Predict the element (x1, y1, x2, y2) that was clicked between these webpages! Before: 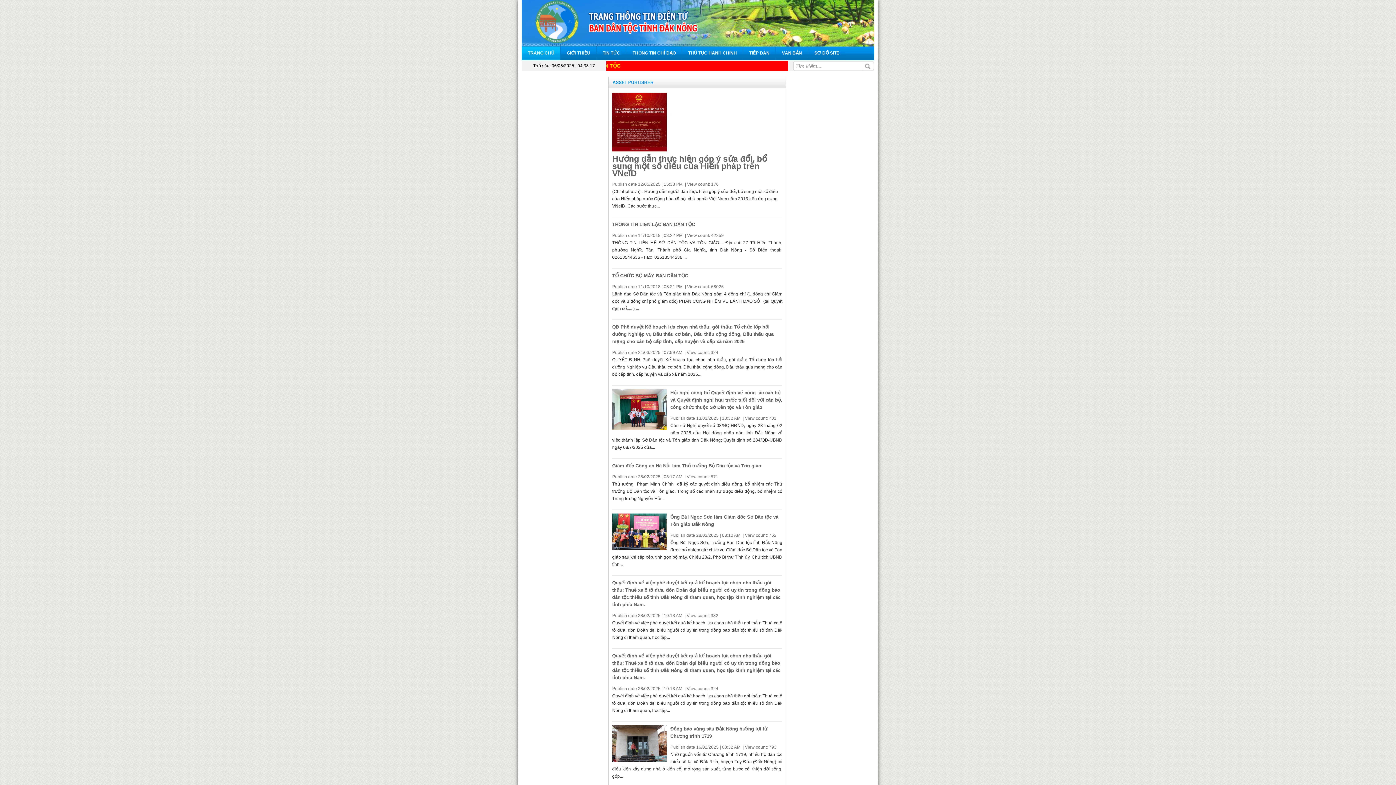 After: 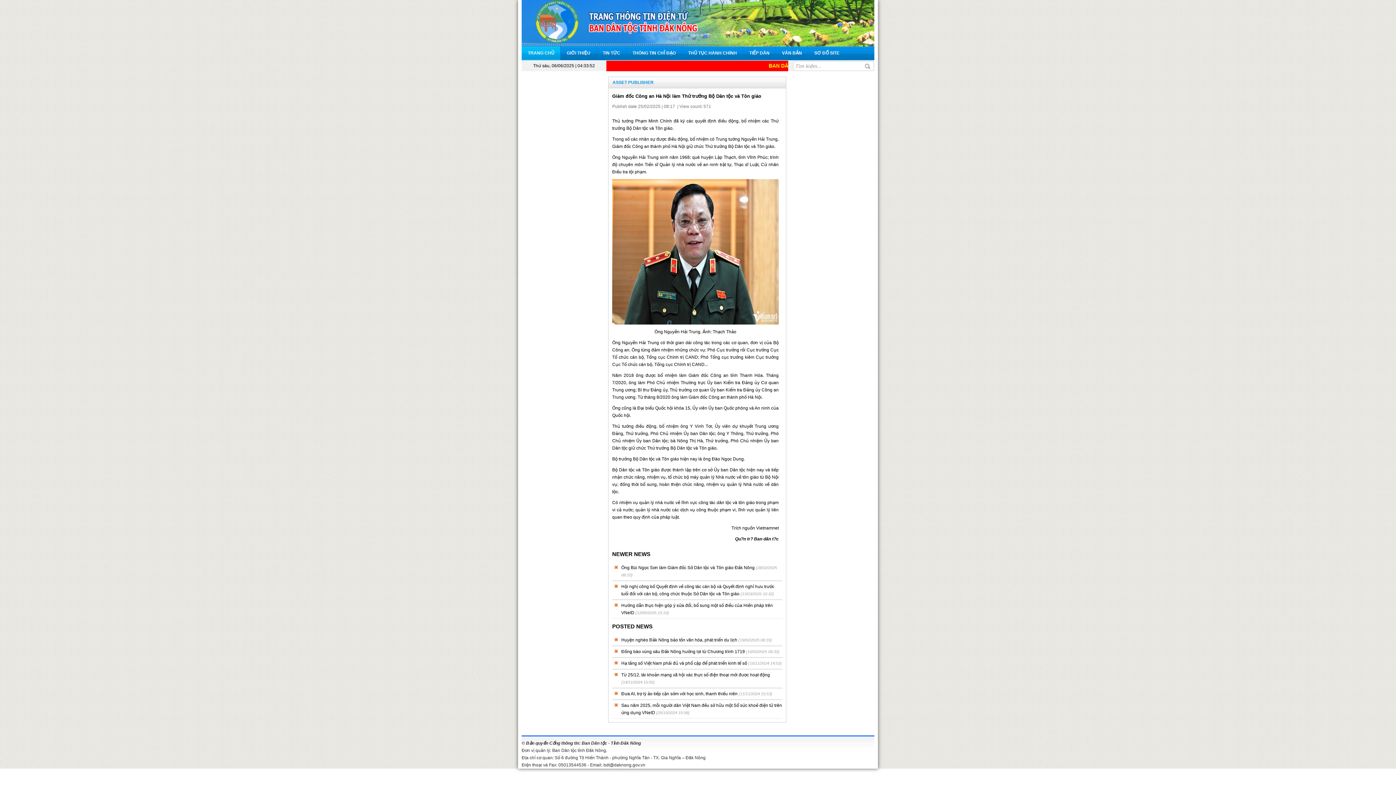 Action: bbox: (612, 463, 761, 468) label: Giám đốc Công an Hà Nội làm Thứ trưởng Bộ Dân tộc và Tôn giáo